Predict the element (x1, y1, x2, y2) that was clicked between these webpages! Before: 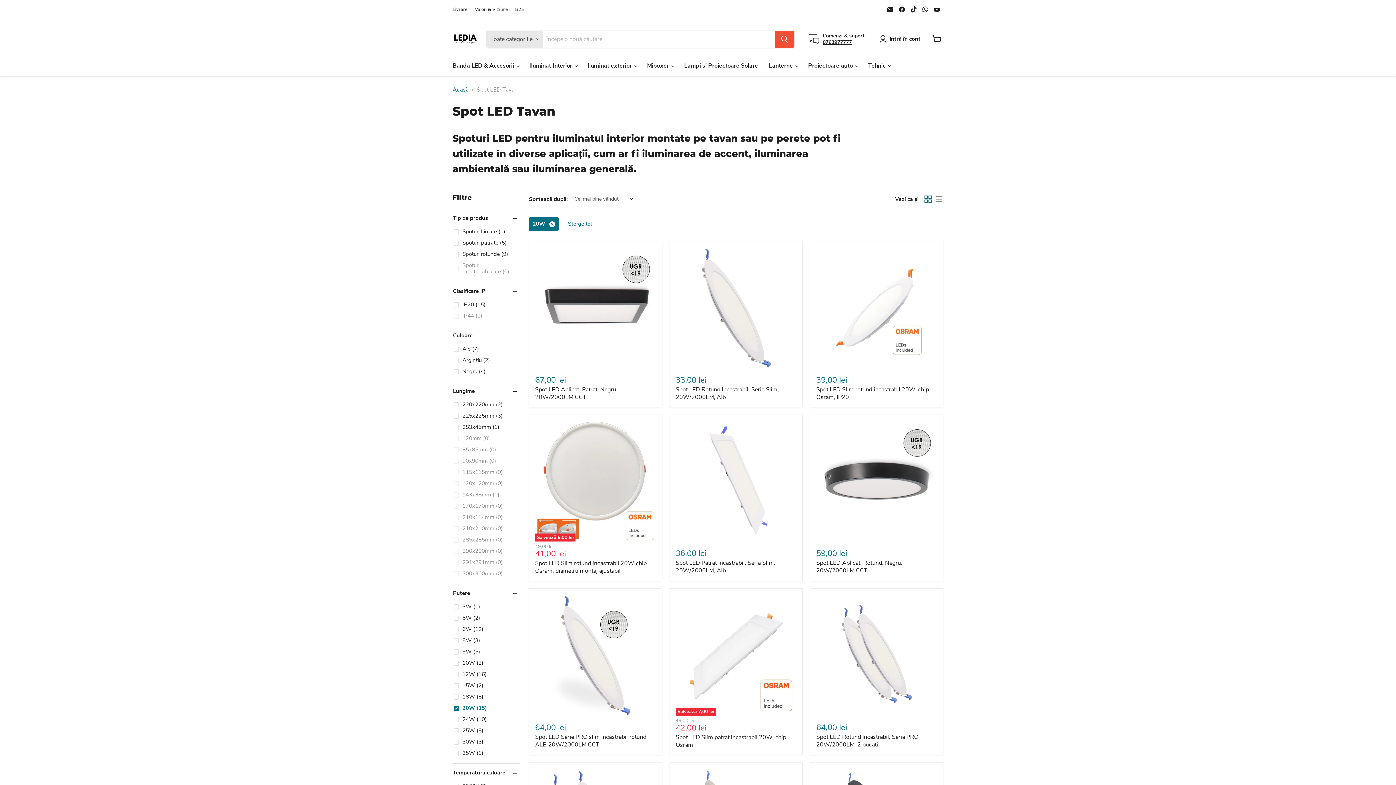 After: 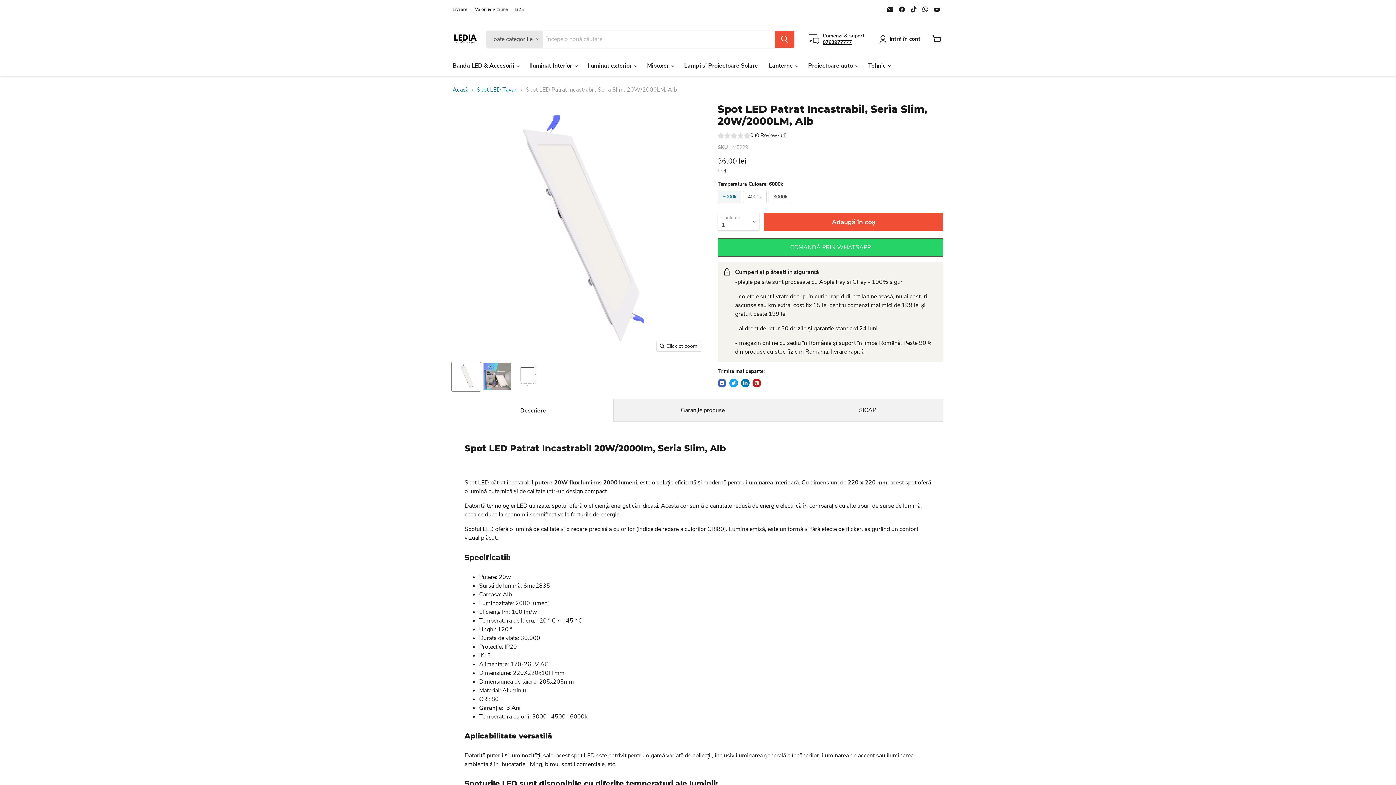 Action: bbox: (675, 420, 796, 541)